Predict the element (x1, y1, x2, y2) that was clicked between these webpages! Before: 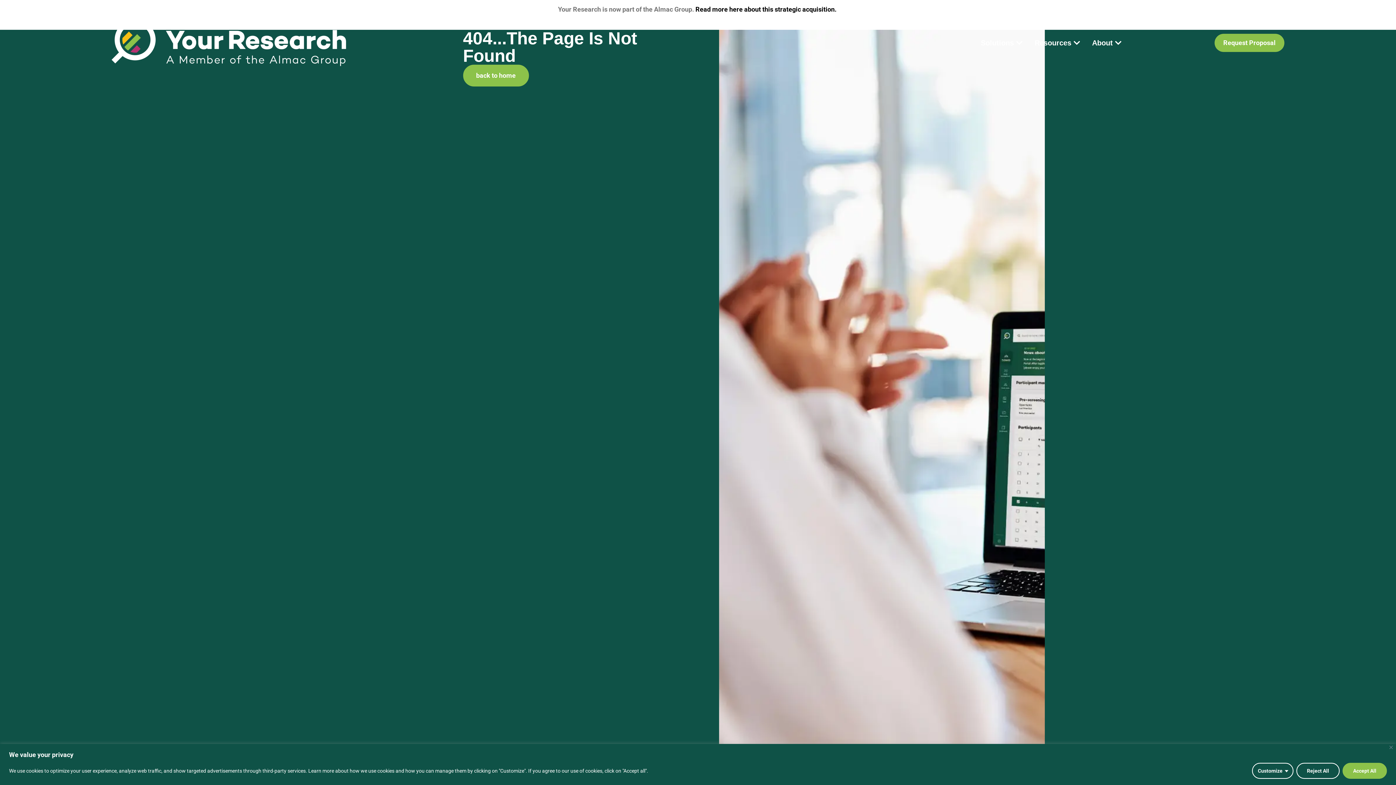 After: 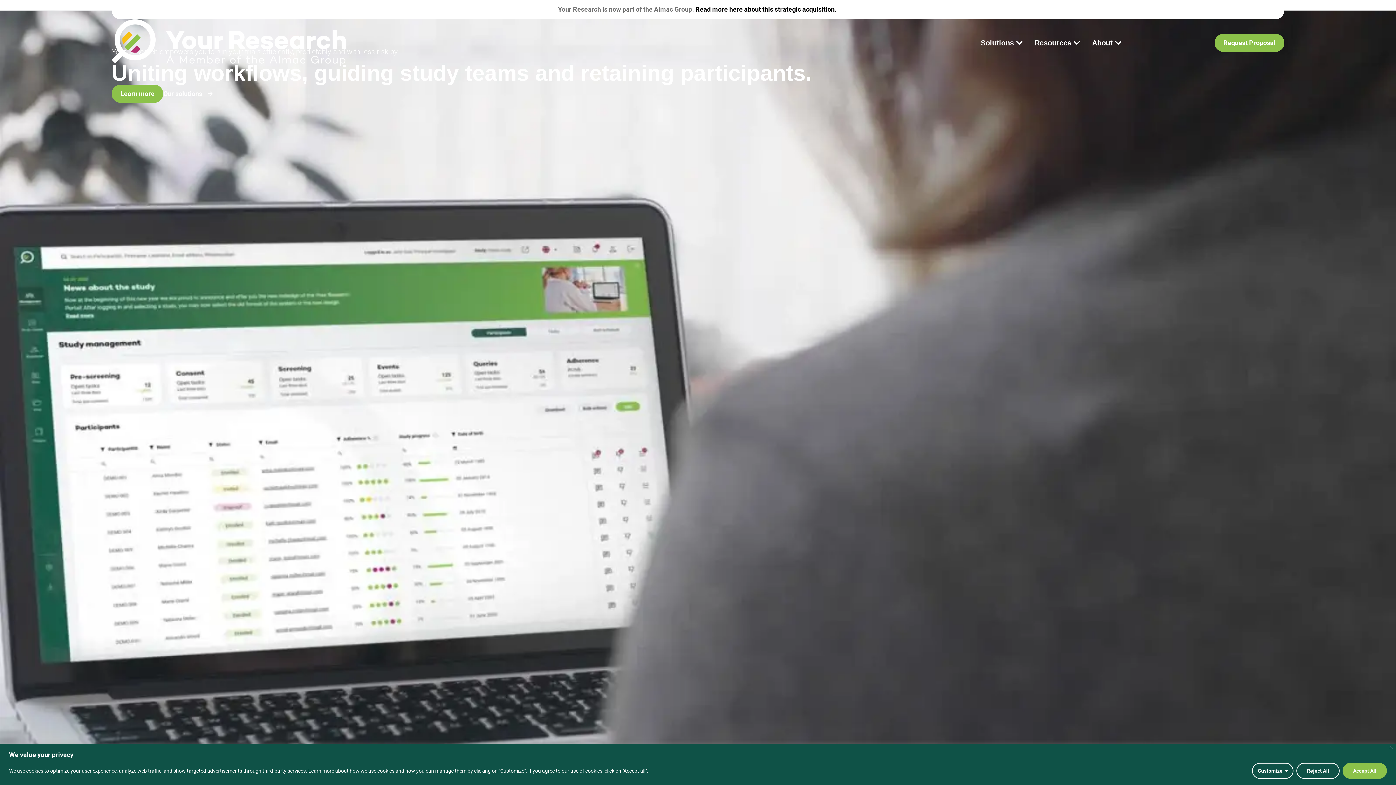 Action: bbox: (463, 64, 528, 86) label: back to home